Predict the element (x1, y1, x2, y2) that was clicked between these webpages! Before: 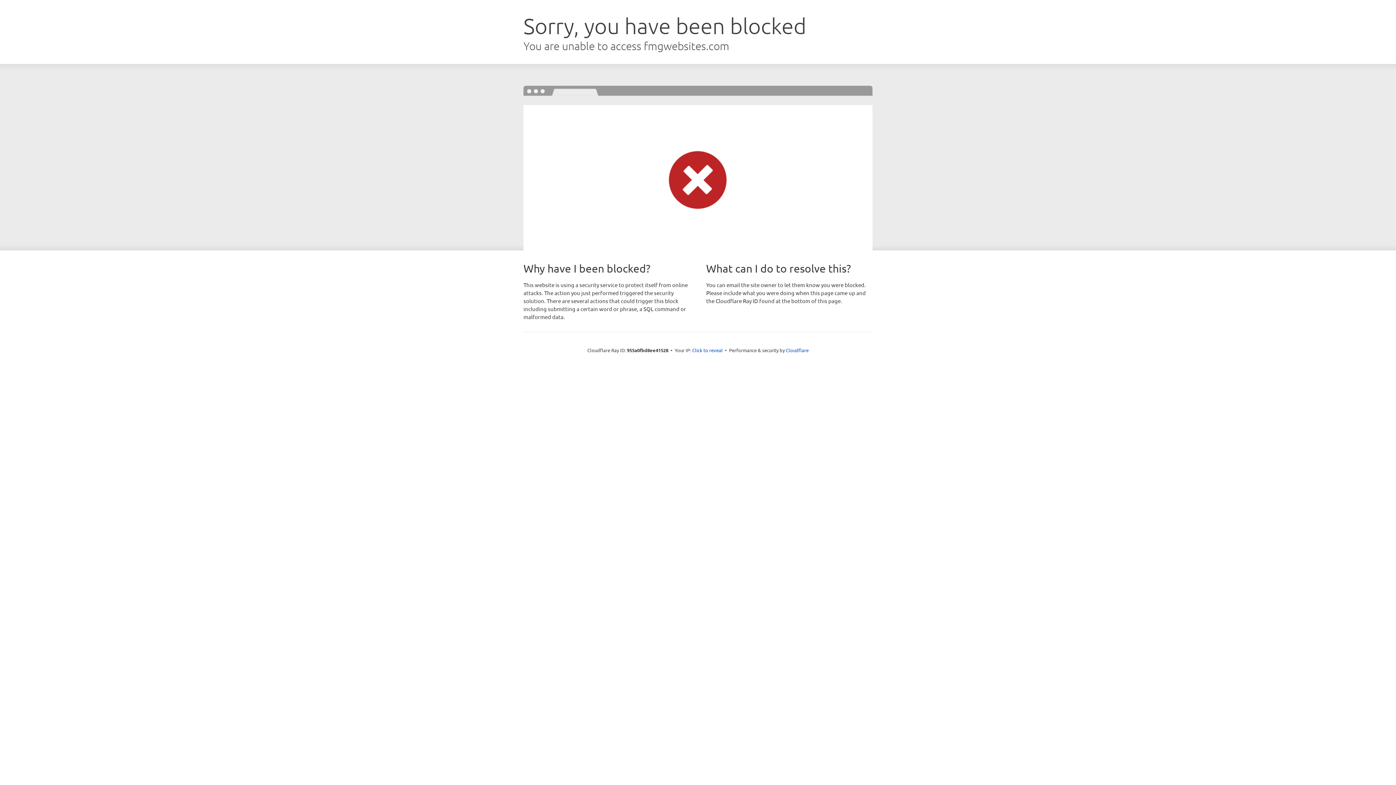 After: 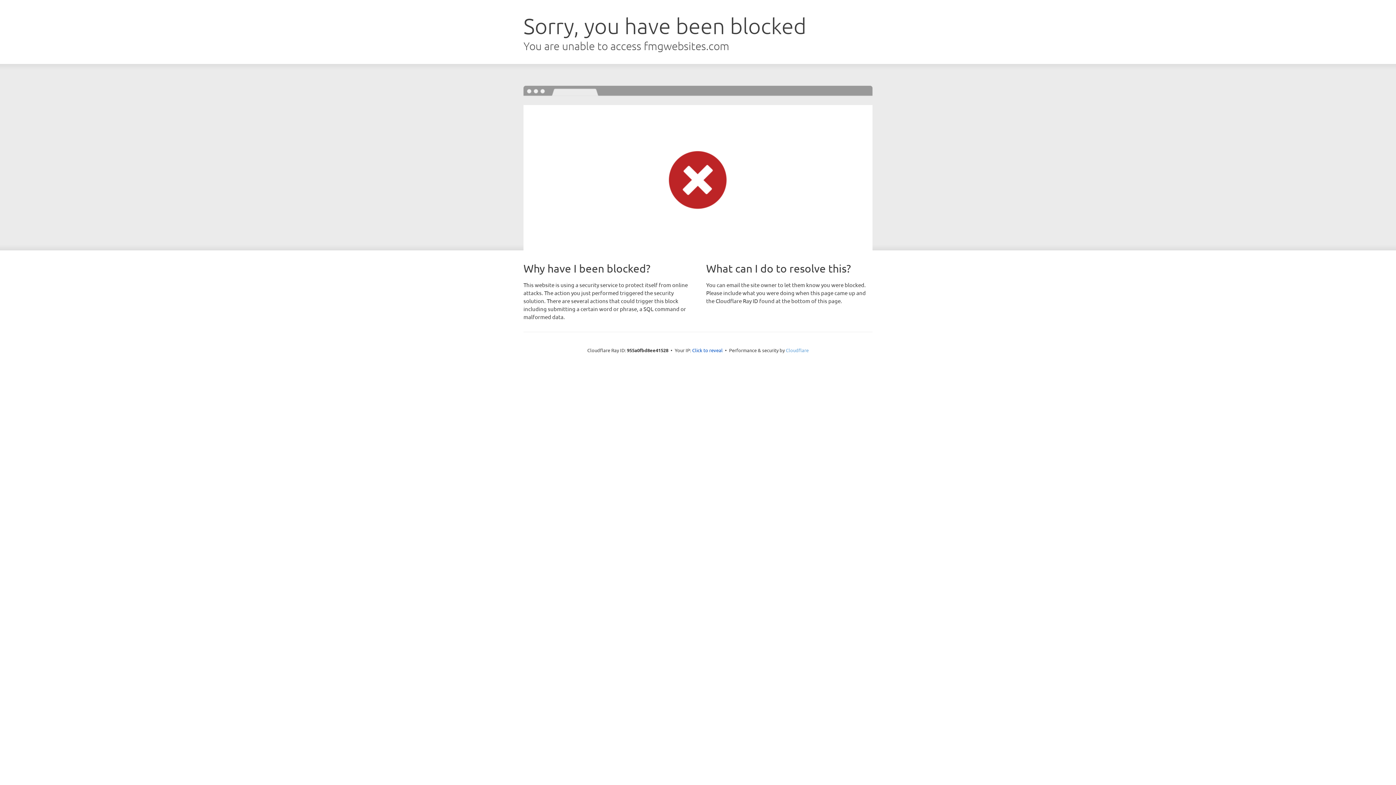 Action: bbox: (786, 347, 808, 353) label: Cloudflare